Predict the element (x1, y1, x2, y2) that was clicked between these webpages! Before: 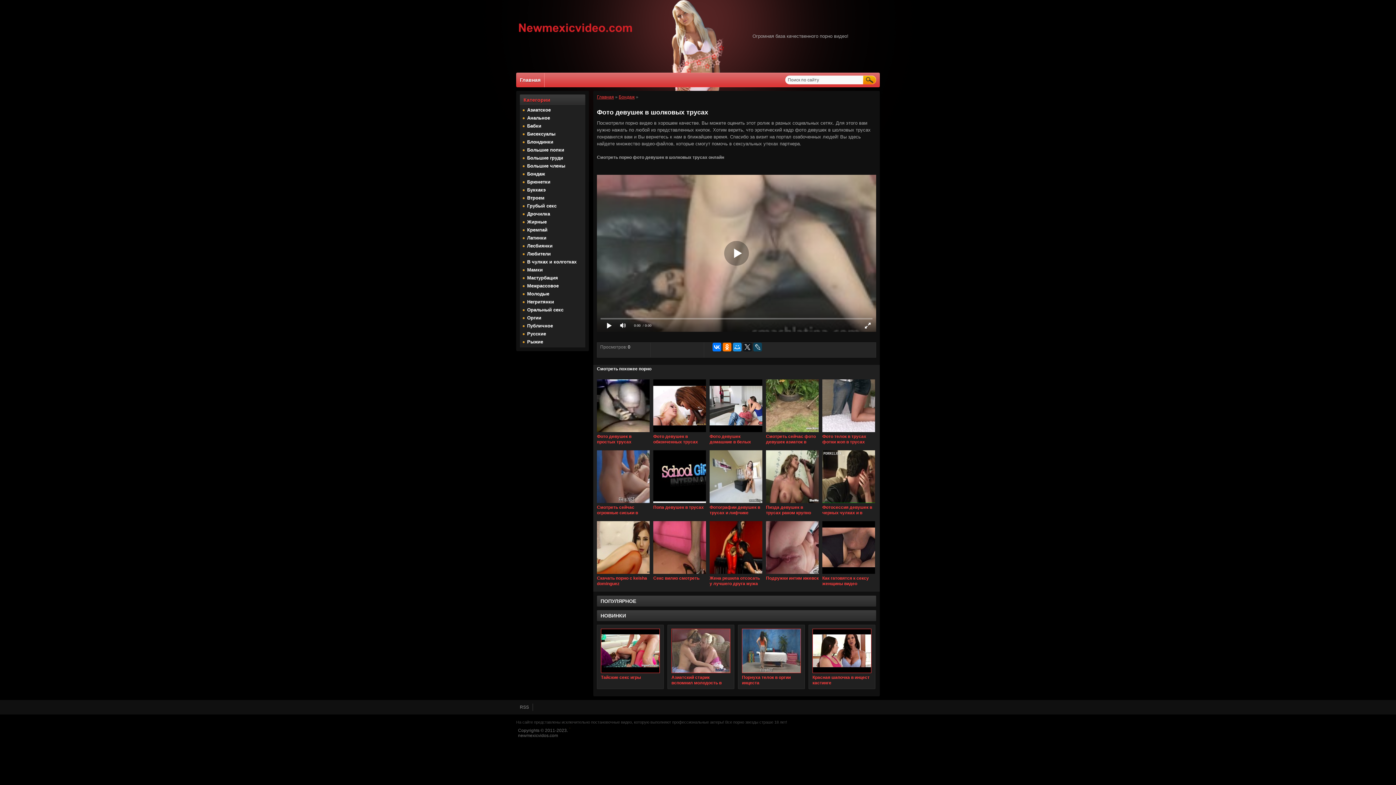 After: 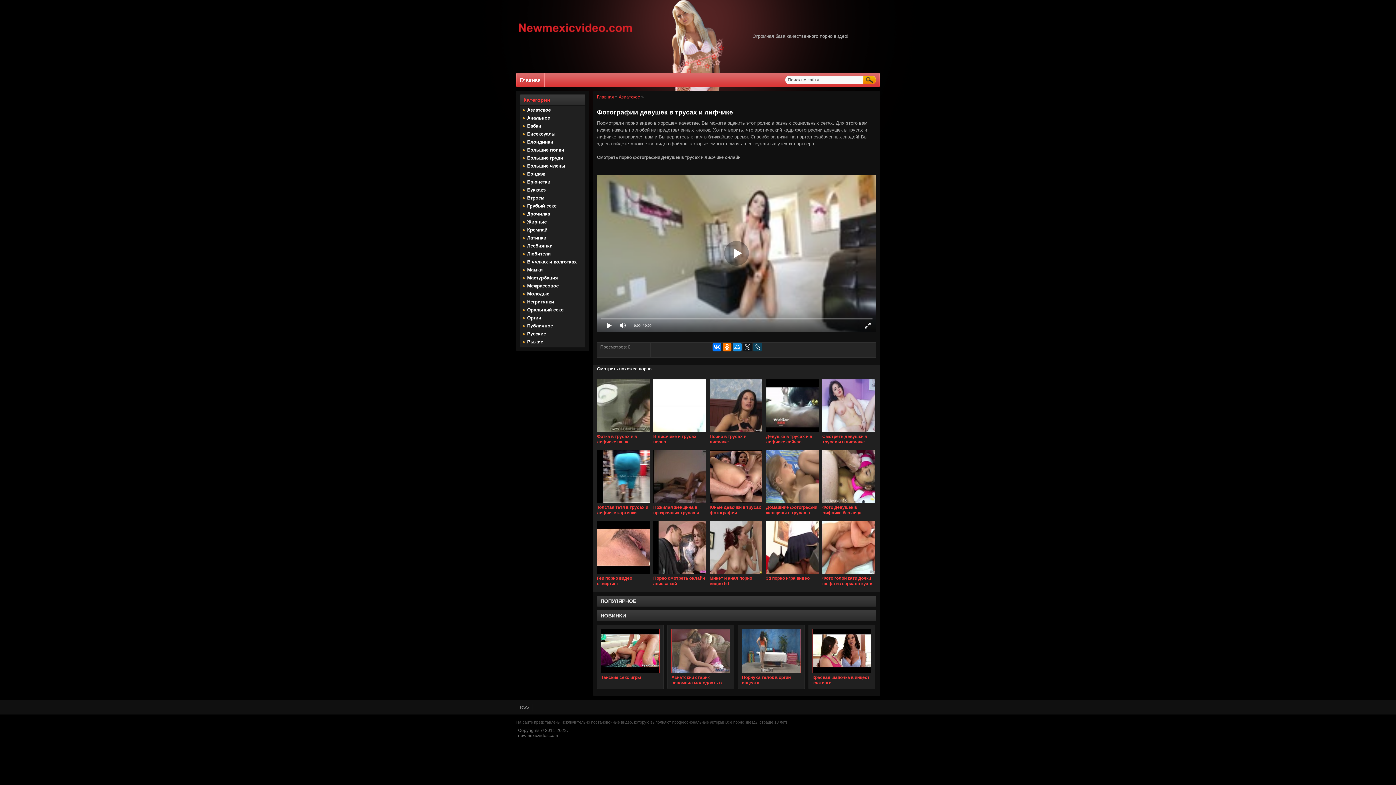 Action: bbox: (709, 501, 762, 506)